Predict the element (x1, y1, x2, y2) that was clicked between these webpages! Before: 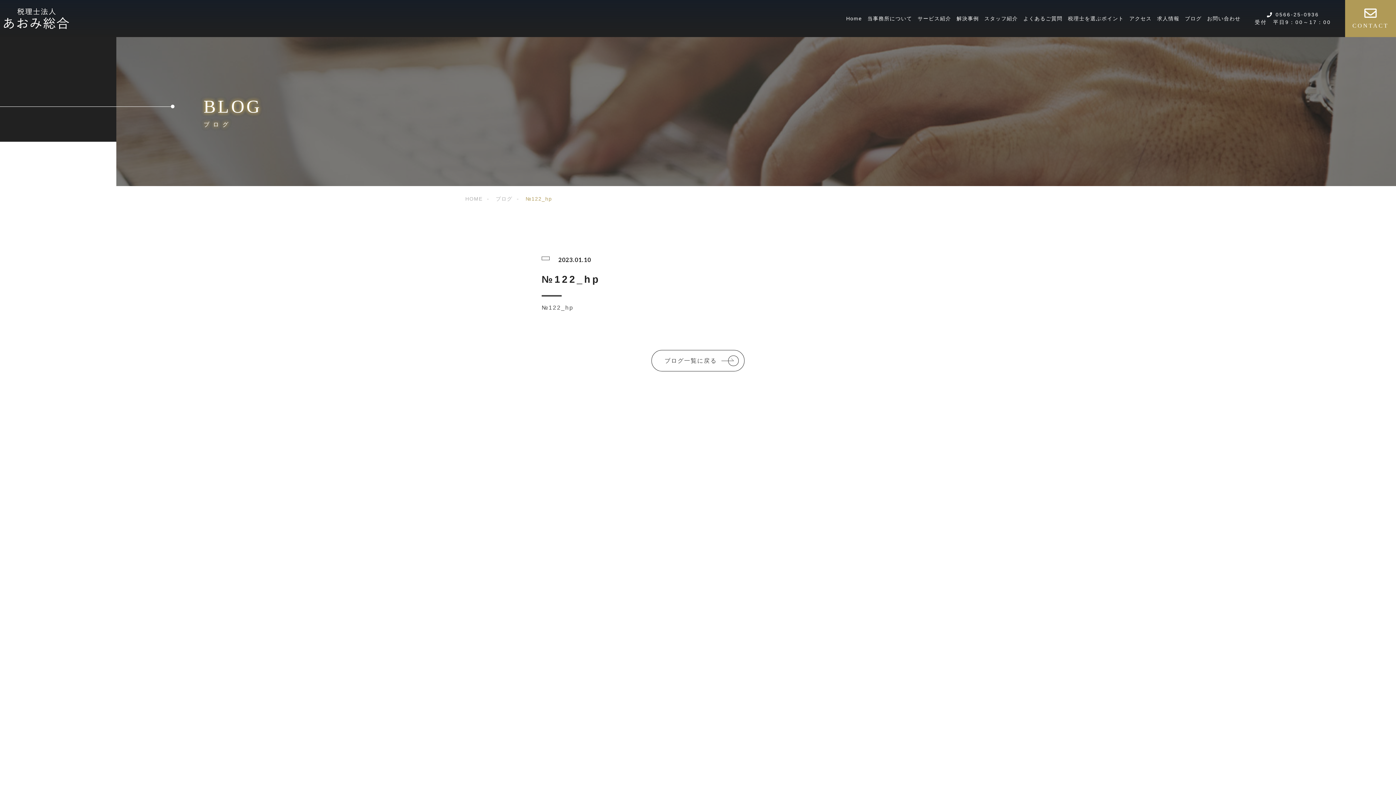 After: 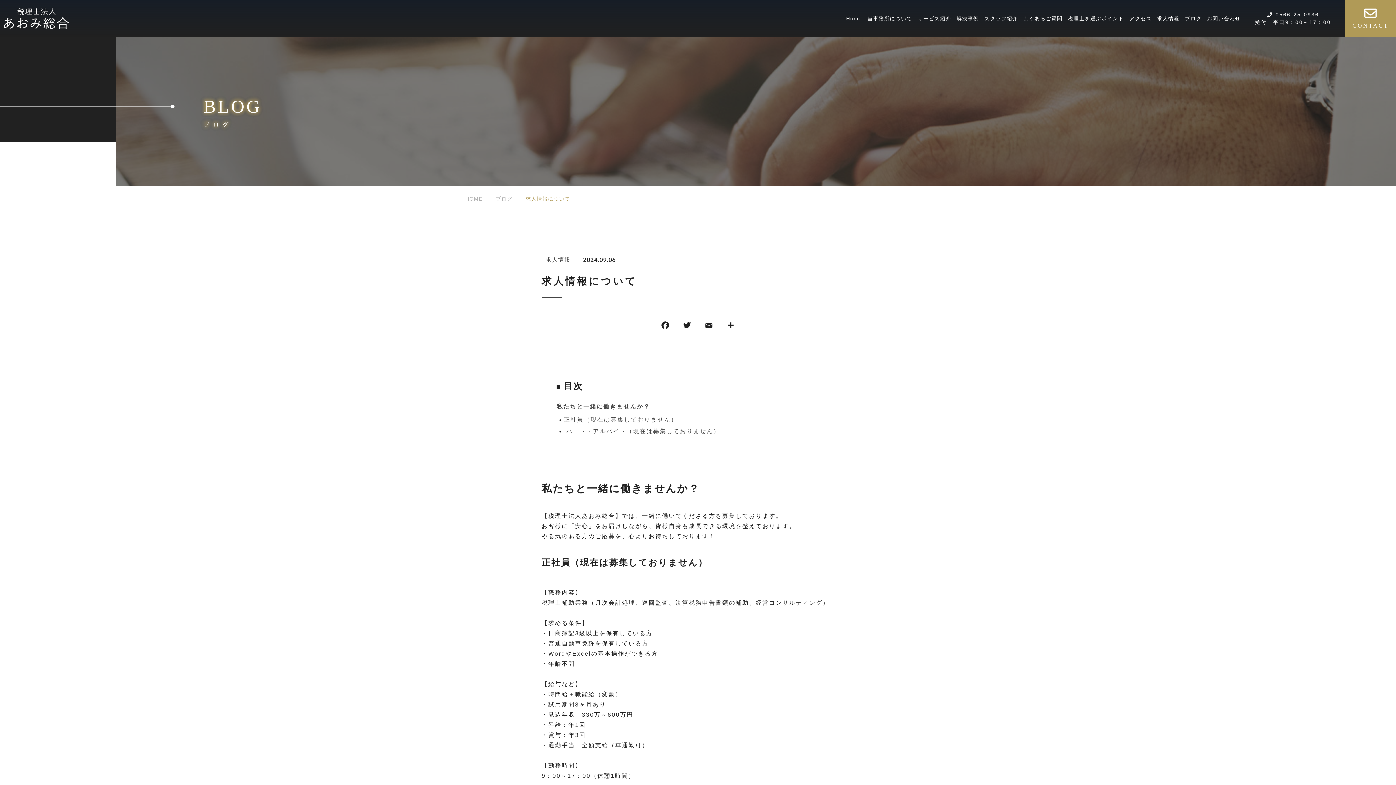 Action: label: 求人情報 bbox: (1157, 15, 1179, 21)